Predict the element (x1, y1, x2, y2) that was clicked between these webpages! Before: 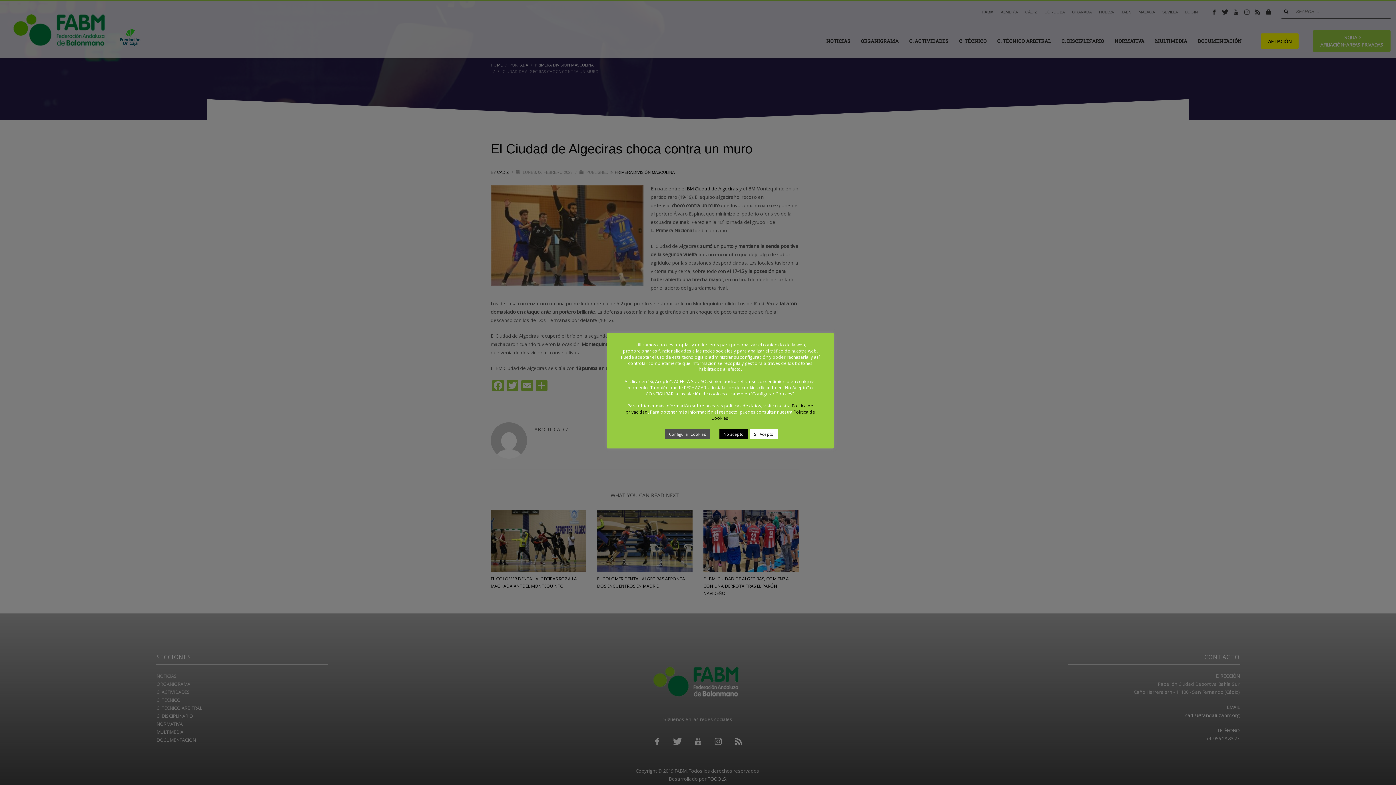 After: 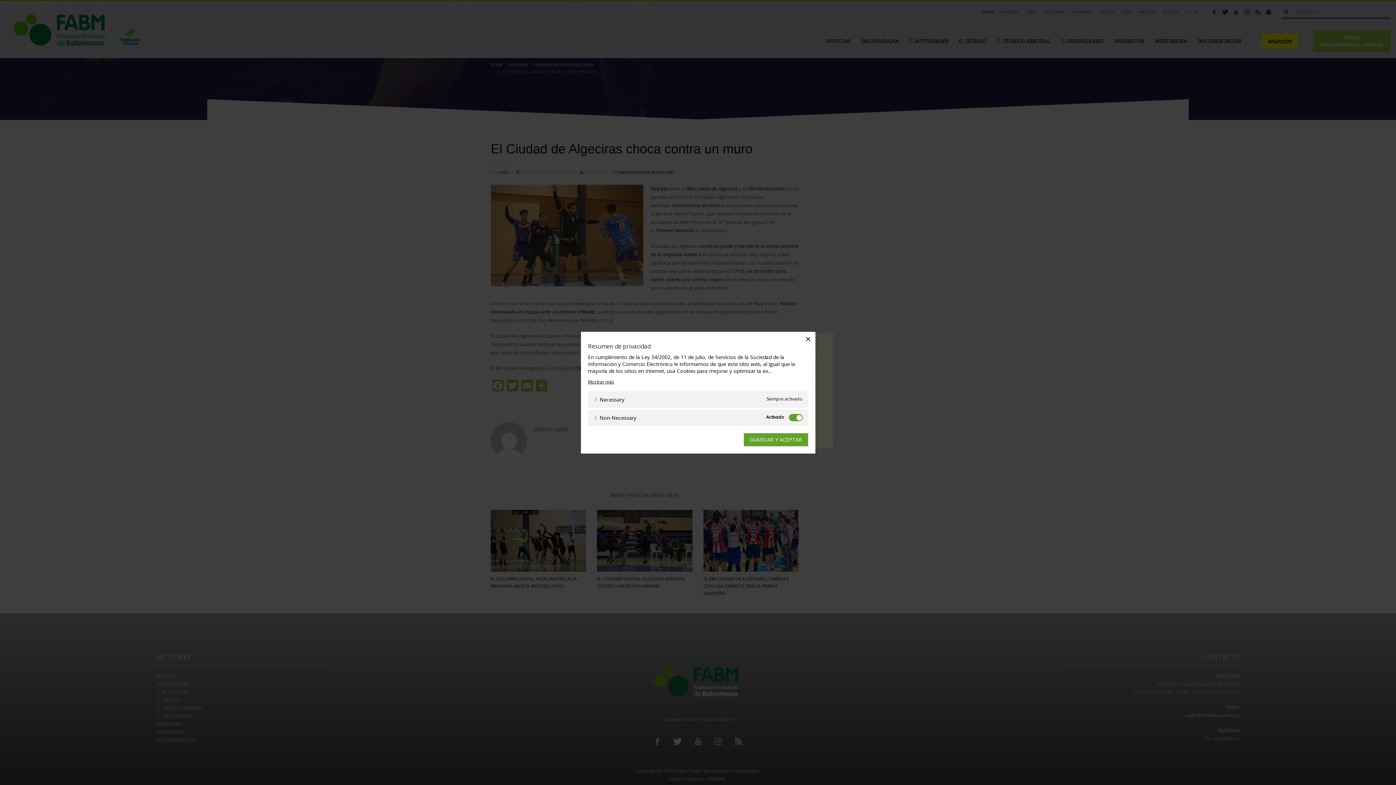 Action: label: Configurar Cookies bbox: (664, 429, 710, 439)